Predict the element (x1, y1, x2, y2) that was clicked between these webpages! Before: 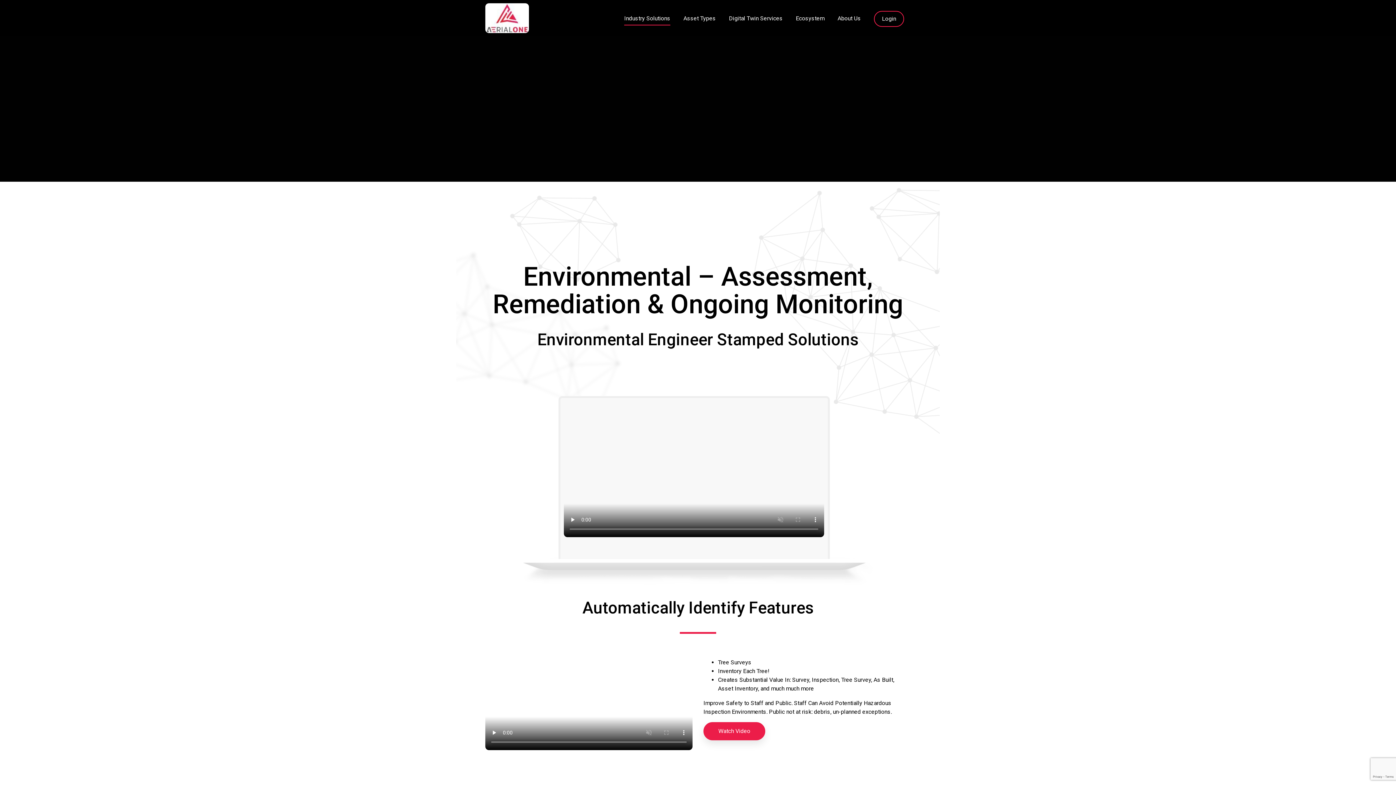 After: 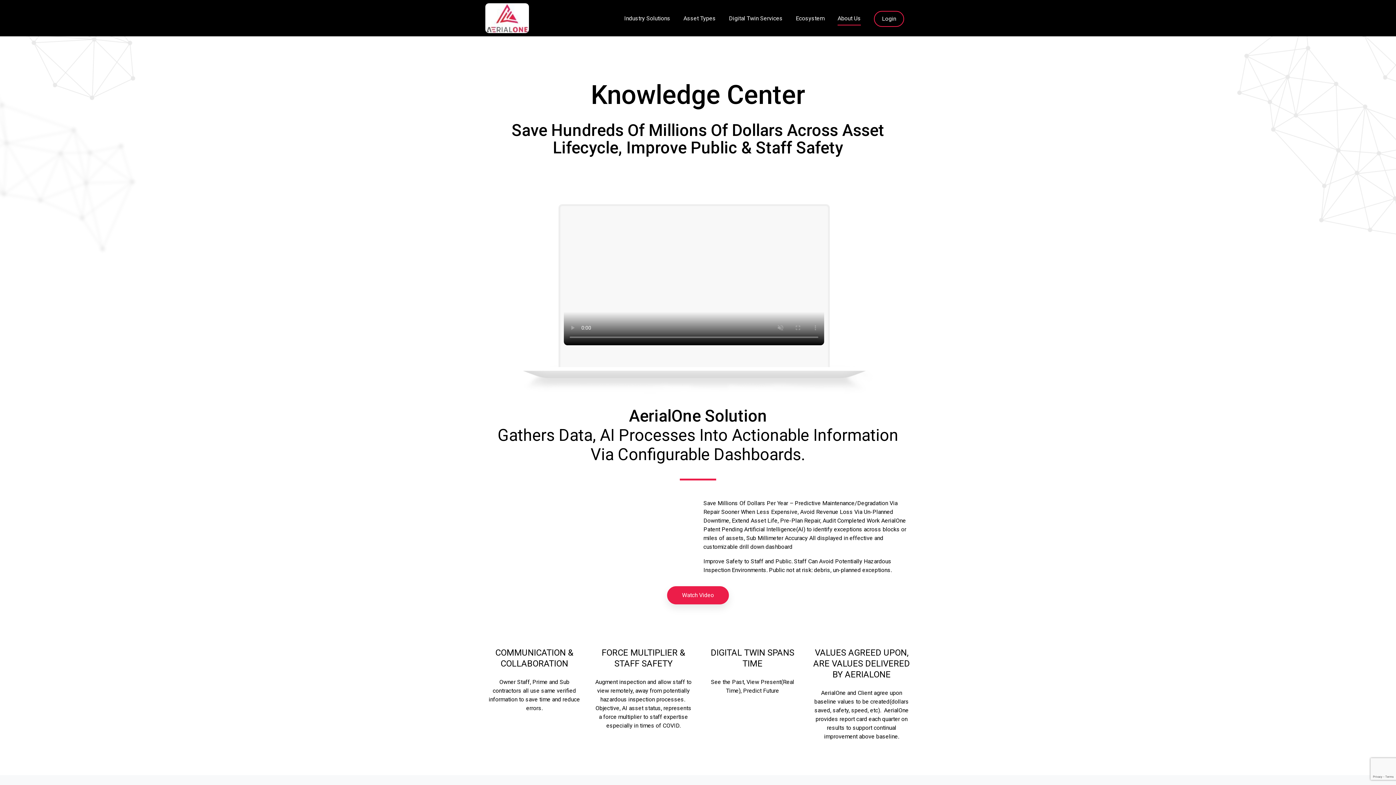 Action: bbox: (831, 0, 867, 36) label: About Us